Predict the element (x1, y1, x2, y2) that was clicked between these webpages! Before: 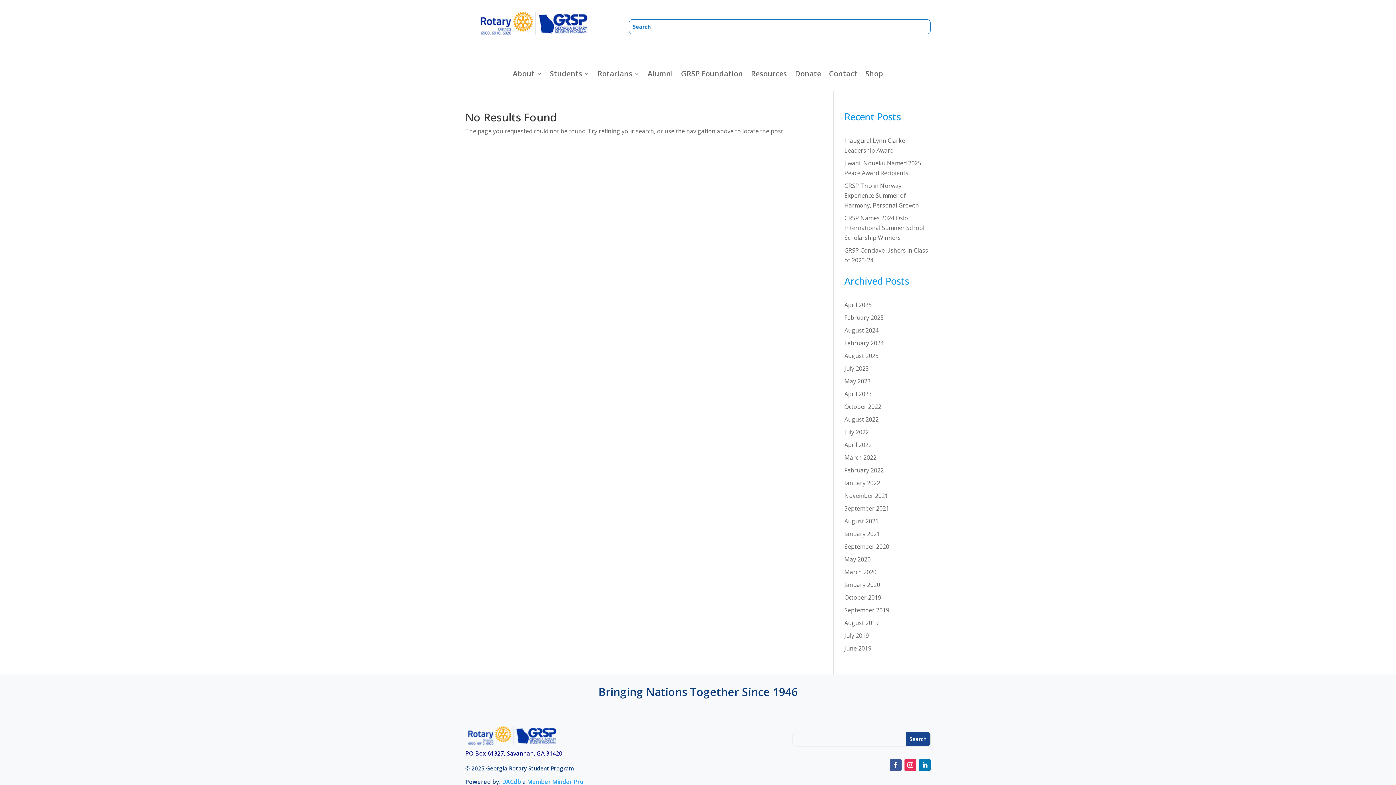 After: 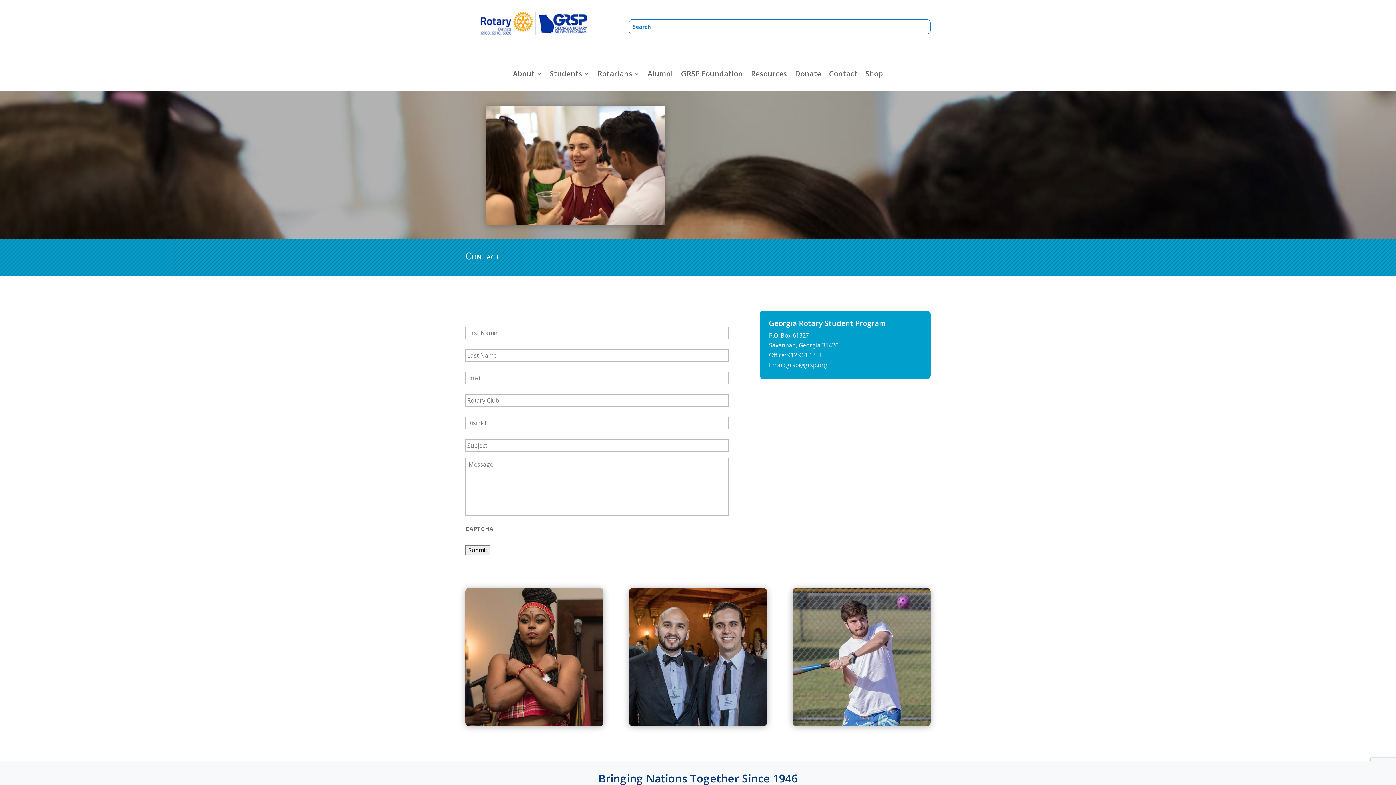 Action: bbox: (829, 71, 857, 79) label: Contact